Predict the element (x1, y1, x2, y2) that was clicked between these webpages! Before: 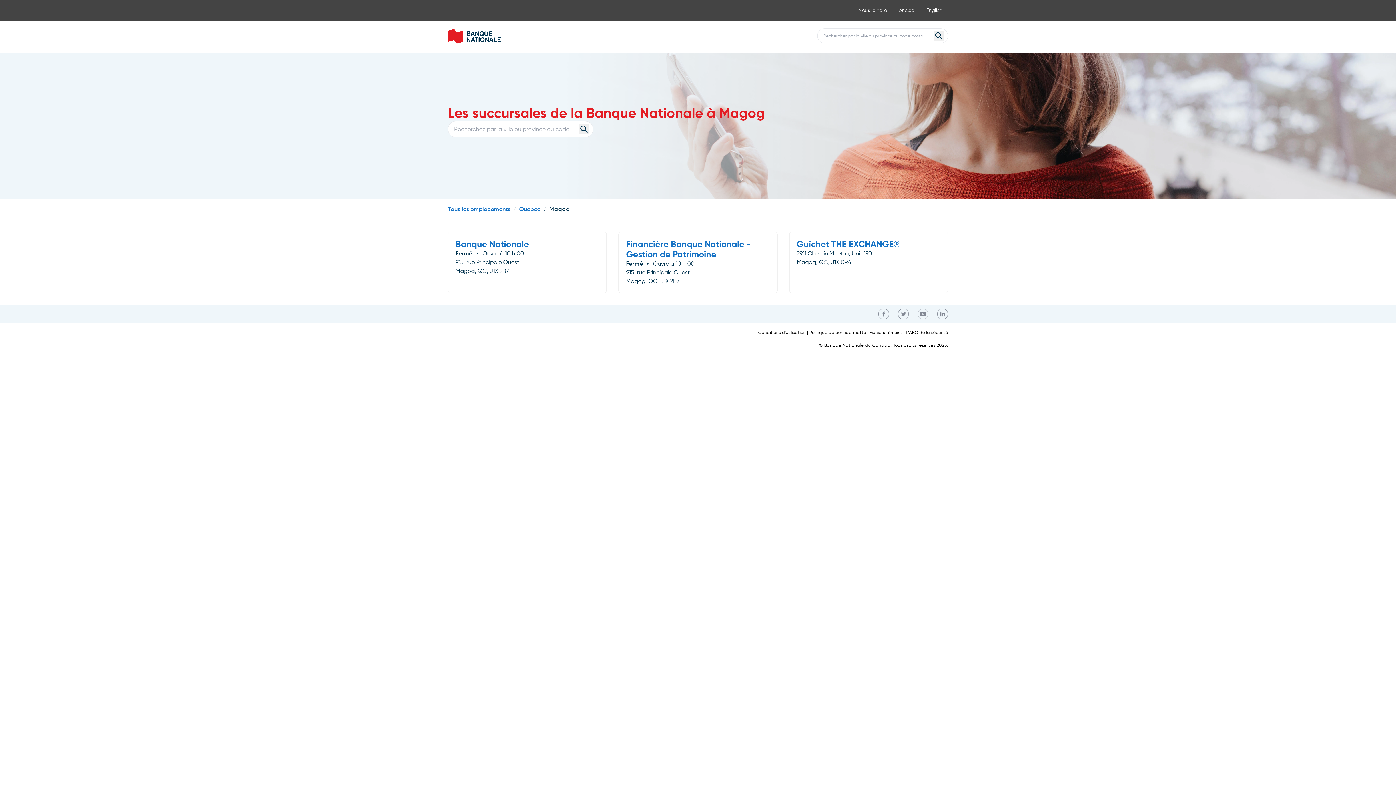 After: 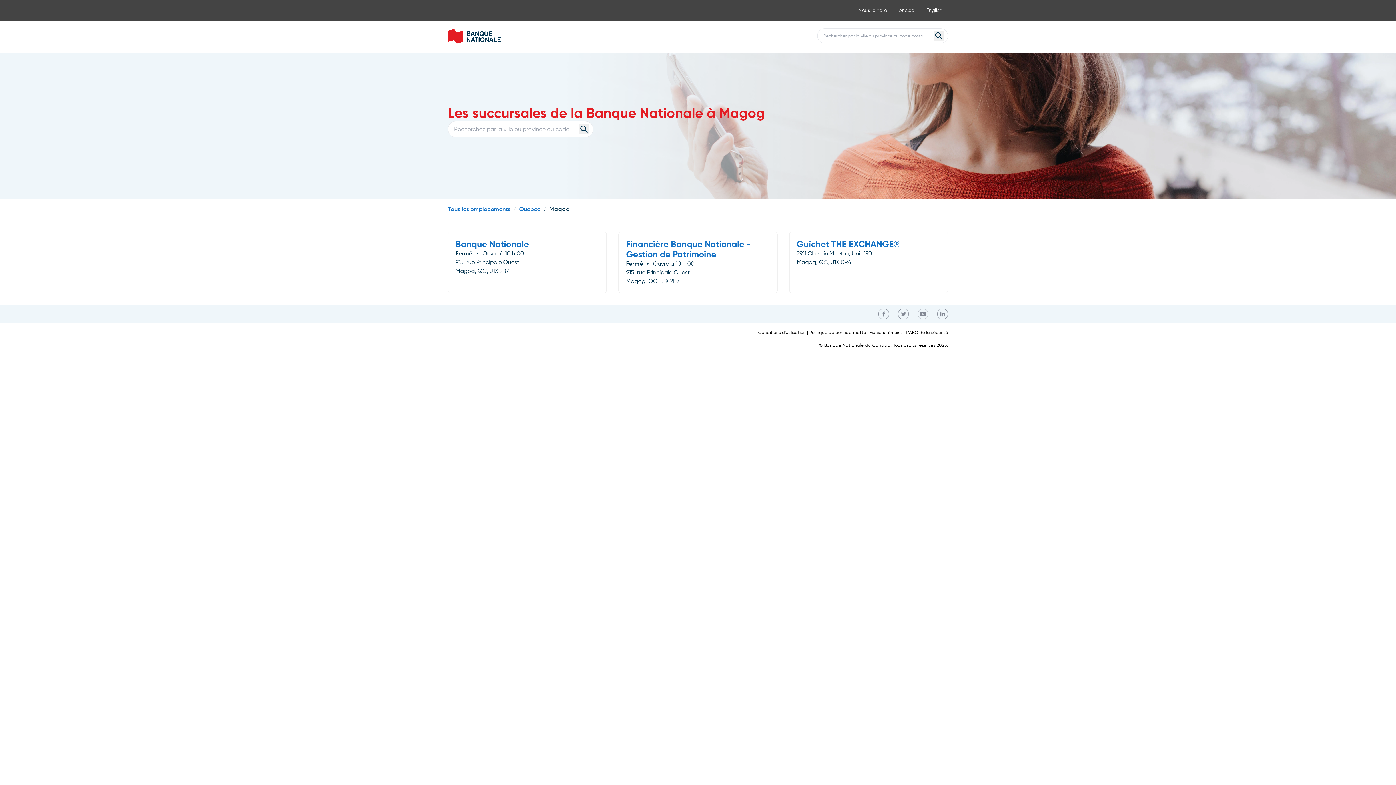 Action: bbox: (898, 308, 909, 319)